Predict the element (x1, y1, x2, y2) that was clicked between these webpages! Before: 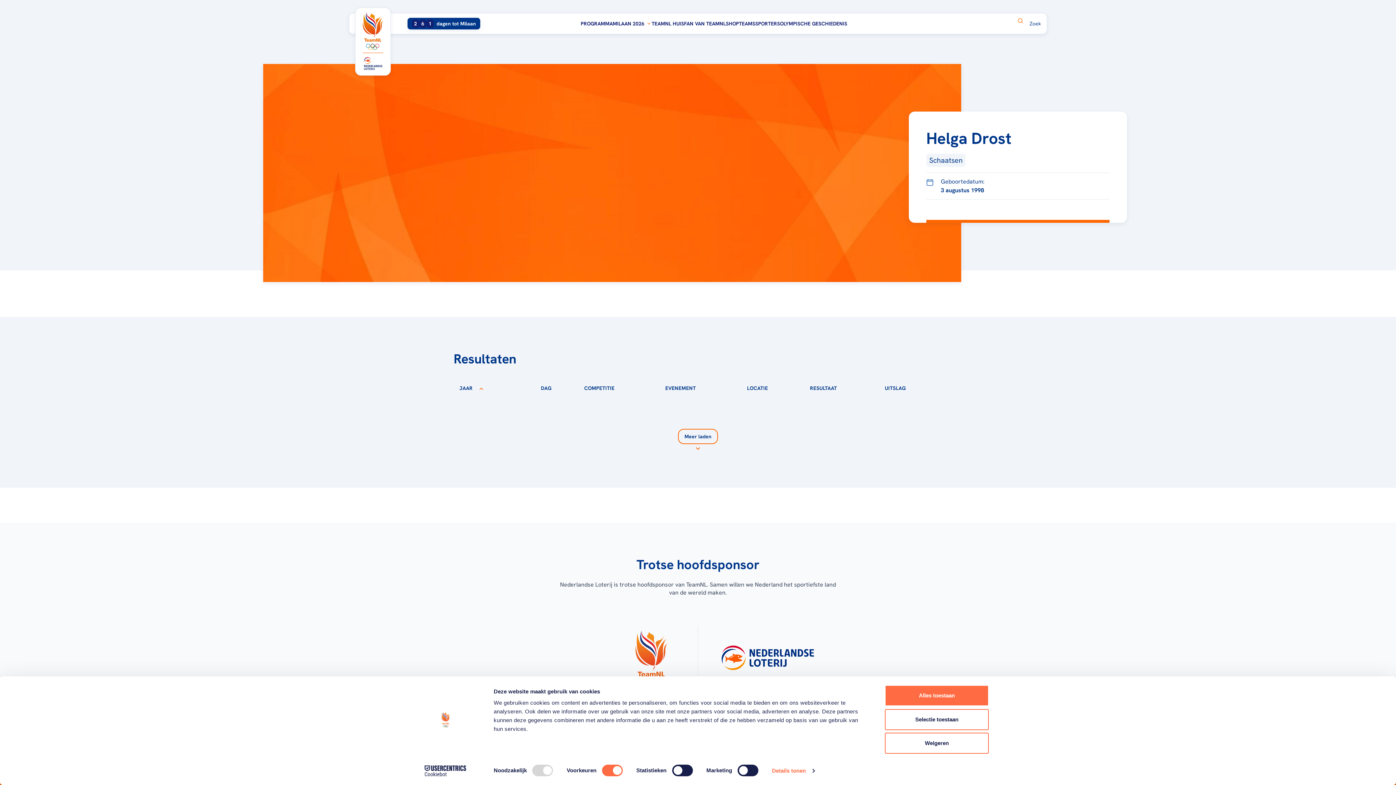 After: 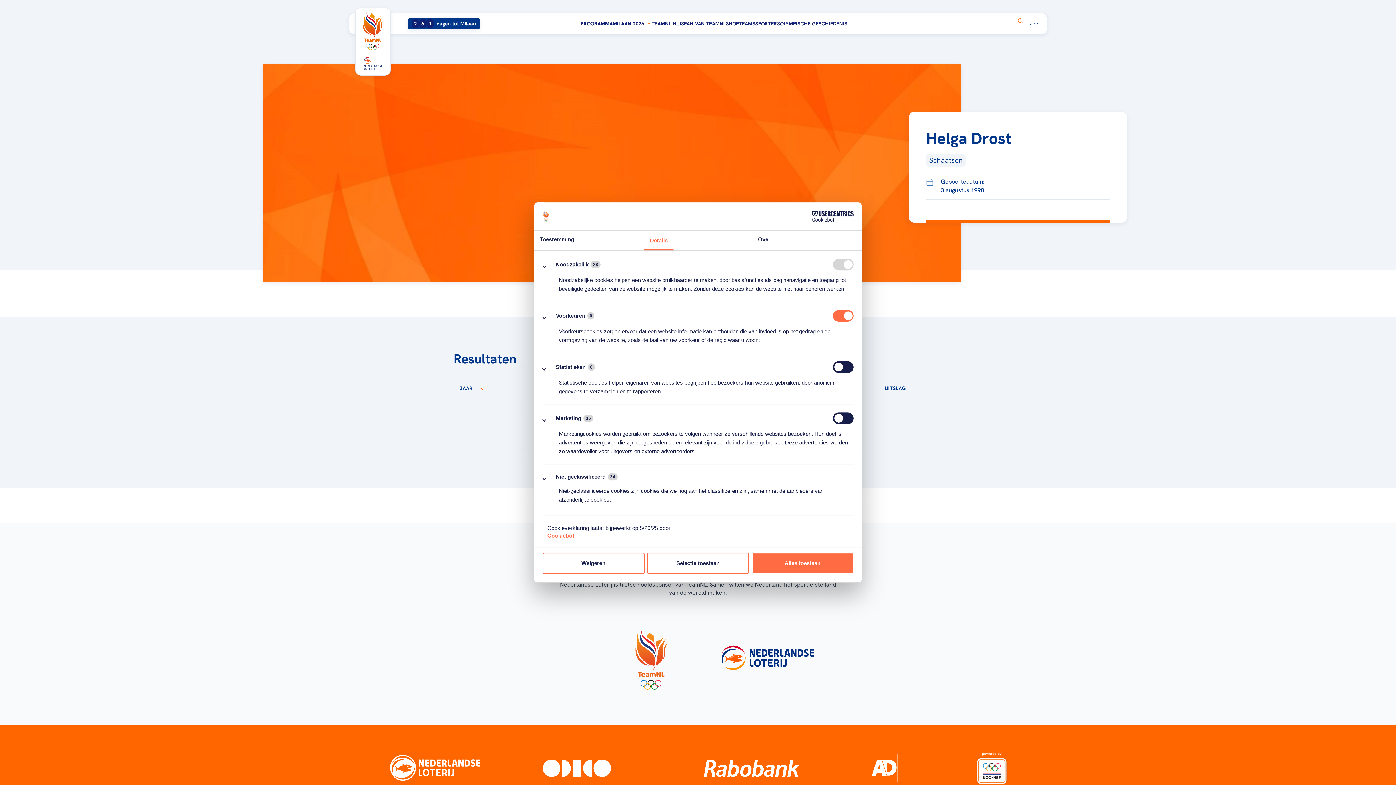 Action: bbox: (772, 765, 814, 776) label: Details tonen